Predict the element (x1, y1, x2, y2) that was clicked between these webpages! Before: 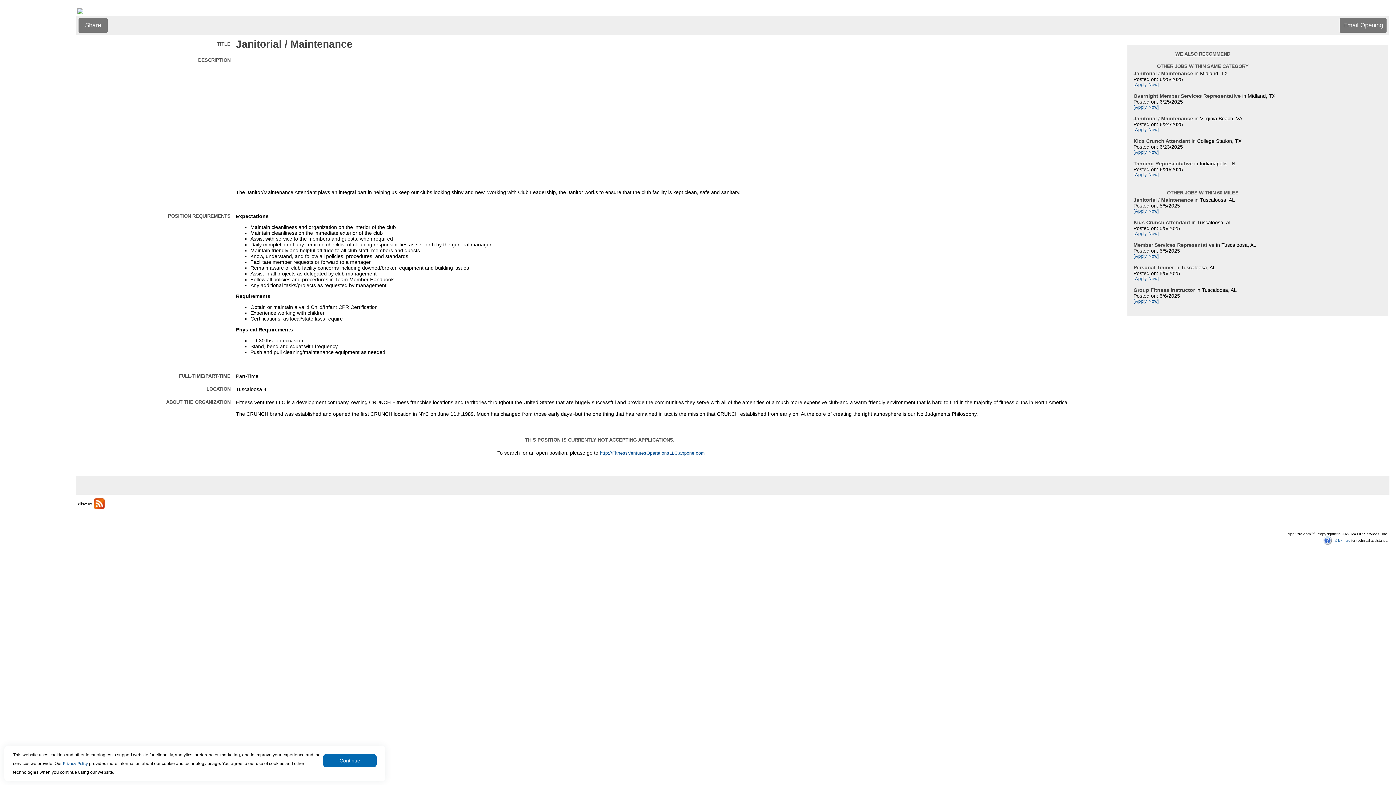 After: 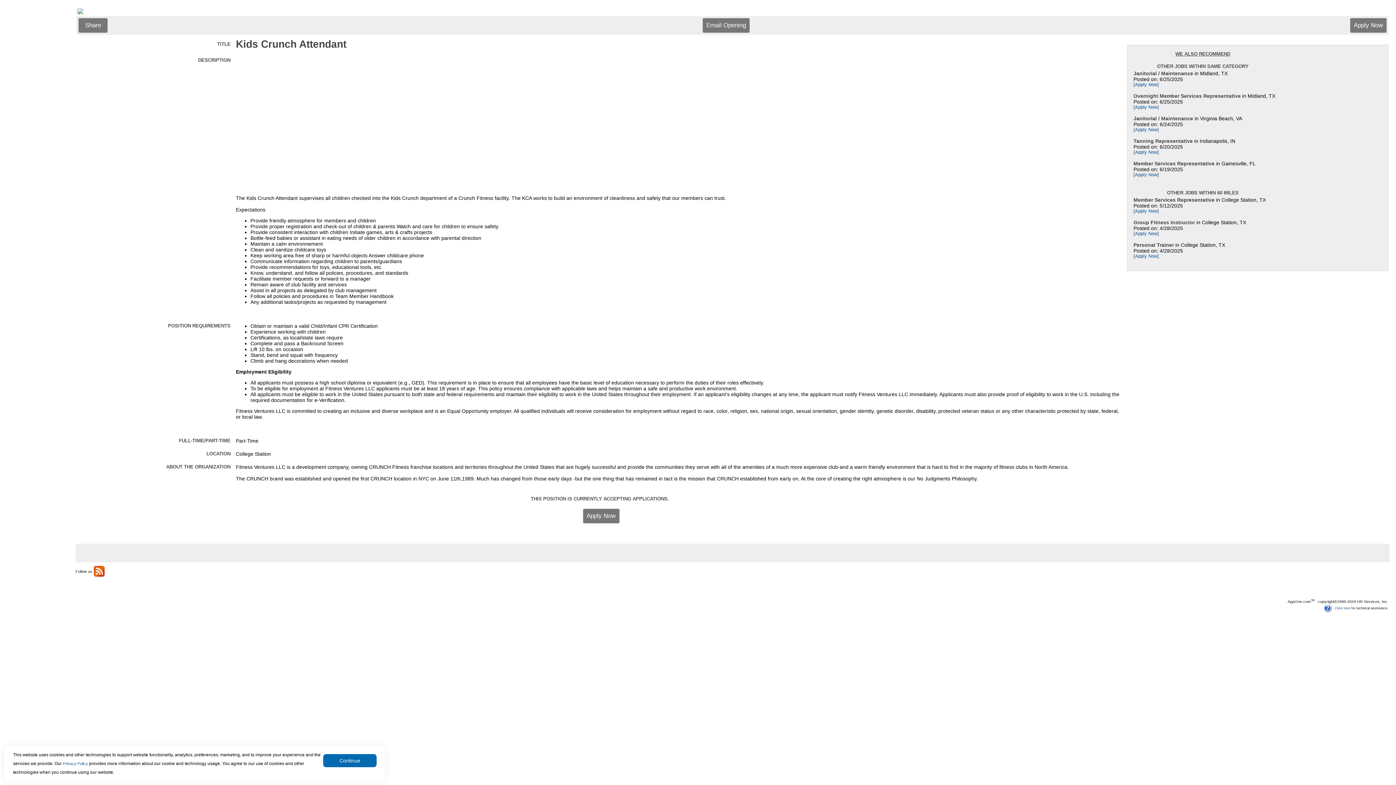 Action: label: [Apply Now] bbox: (1133, 149, 1159, 154)